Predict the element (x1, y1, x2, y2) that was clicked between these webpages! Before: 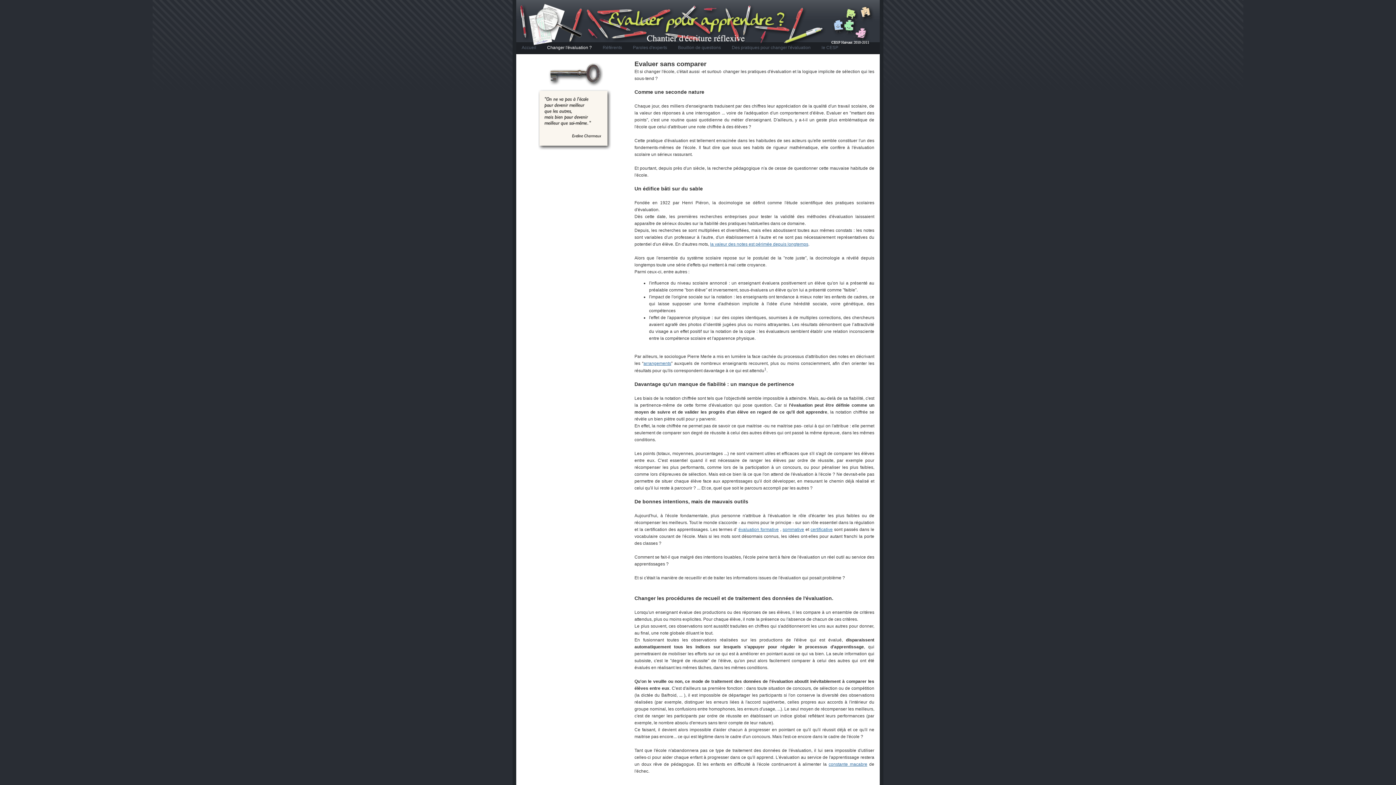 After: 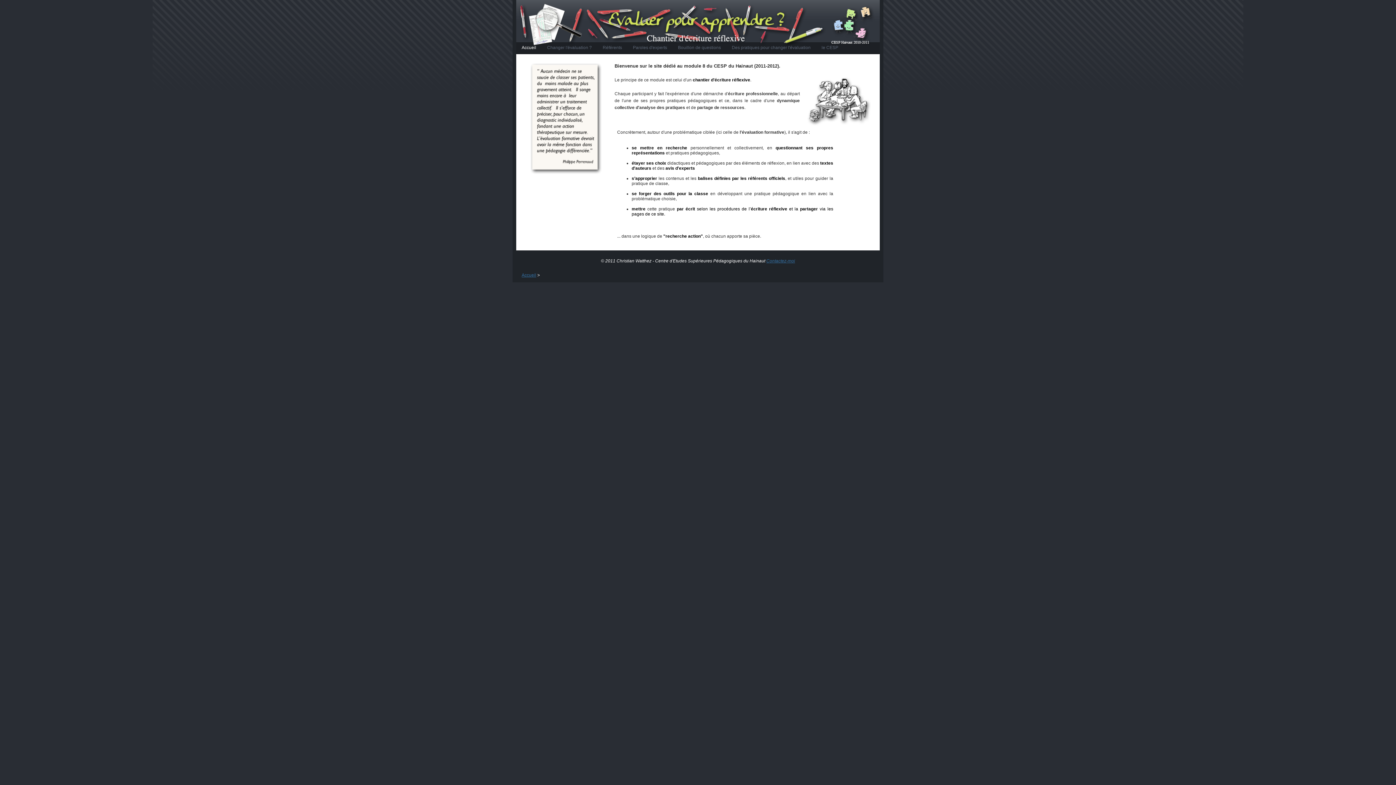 Action: label: Accueil bbox: (516, 42, 541, 54)